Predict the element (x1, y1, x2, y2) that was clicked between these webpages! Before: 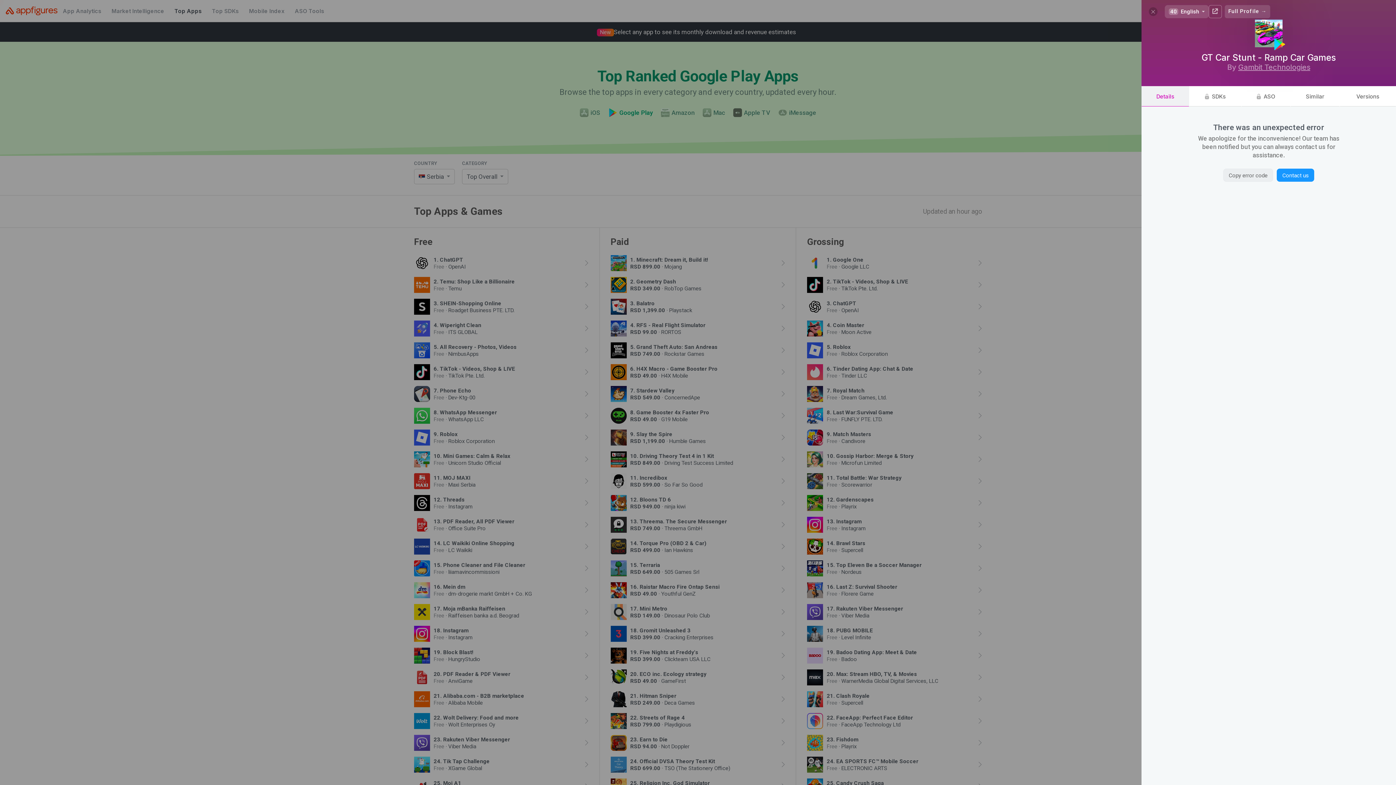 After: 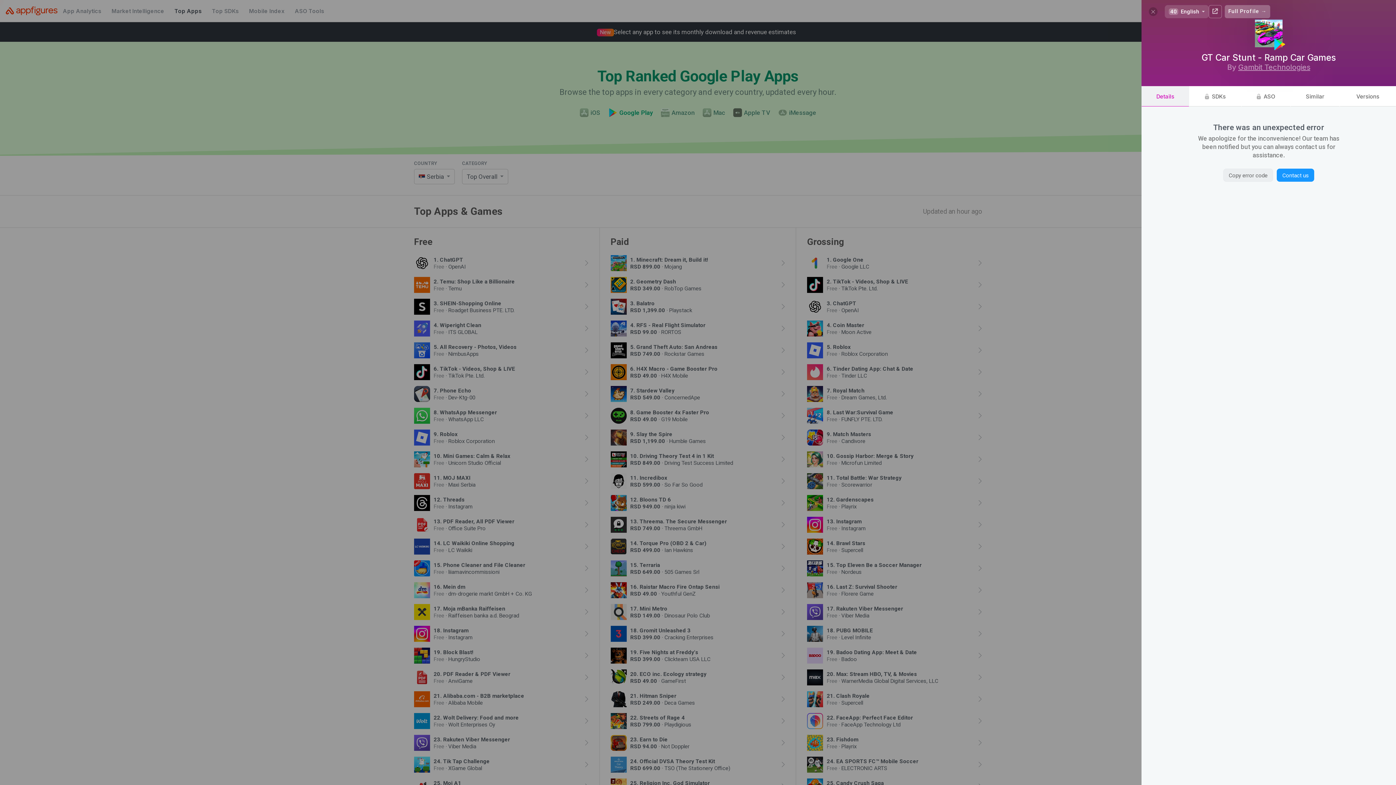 Action: label: Full Profile → bbox: (1224, 5, 1270, 18)